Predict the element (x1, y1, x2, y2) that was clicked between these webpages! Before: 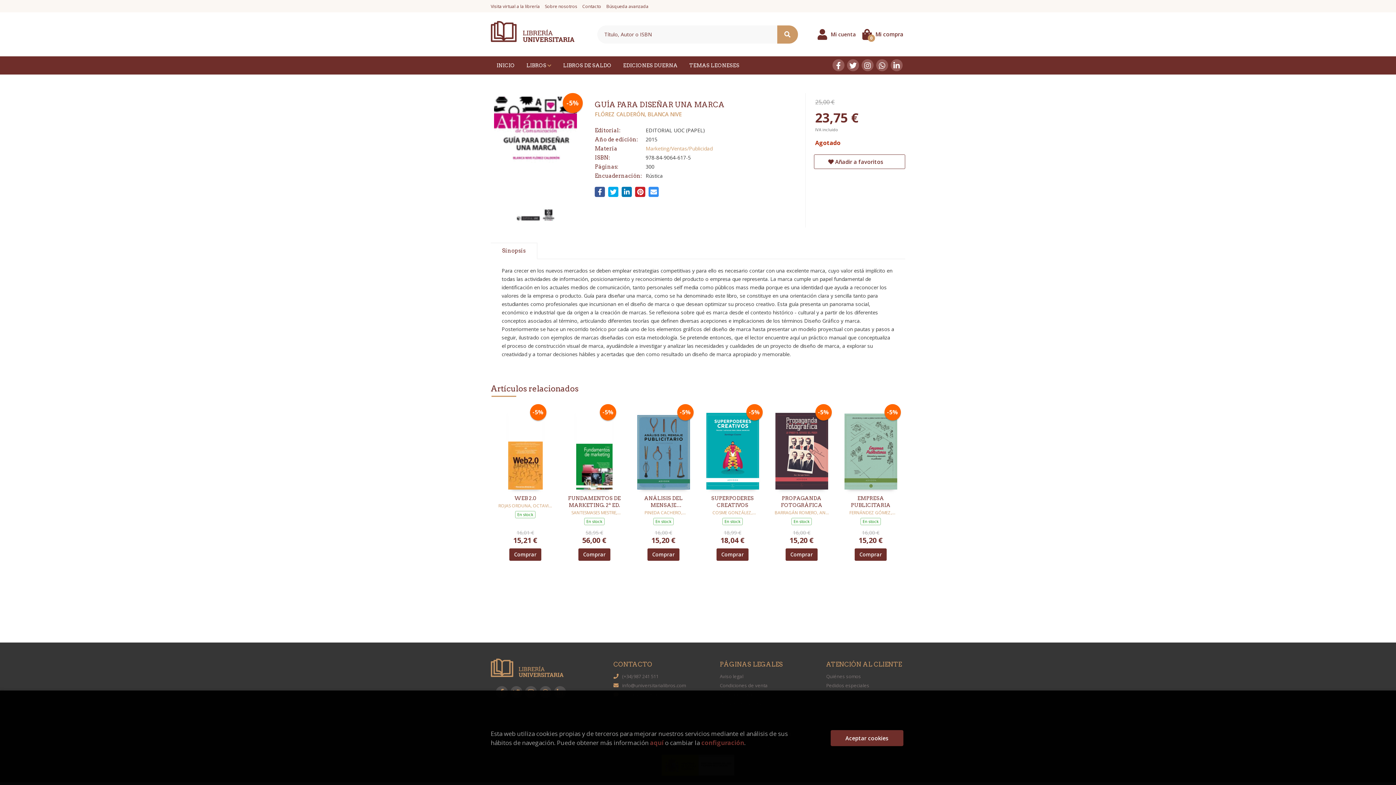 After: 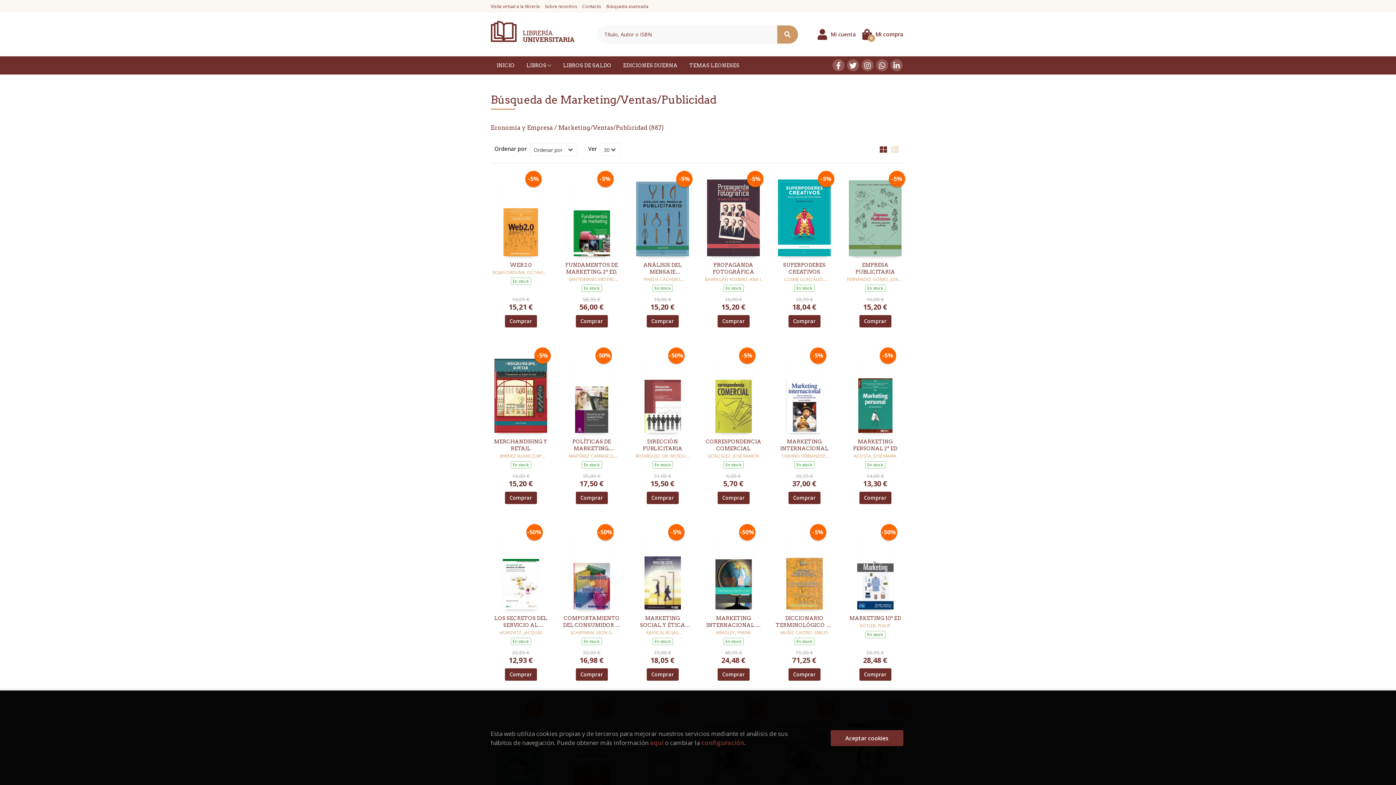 Action: label: Marketing/Ventas/Publicidad bbox: (645, 145, 712, 152)